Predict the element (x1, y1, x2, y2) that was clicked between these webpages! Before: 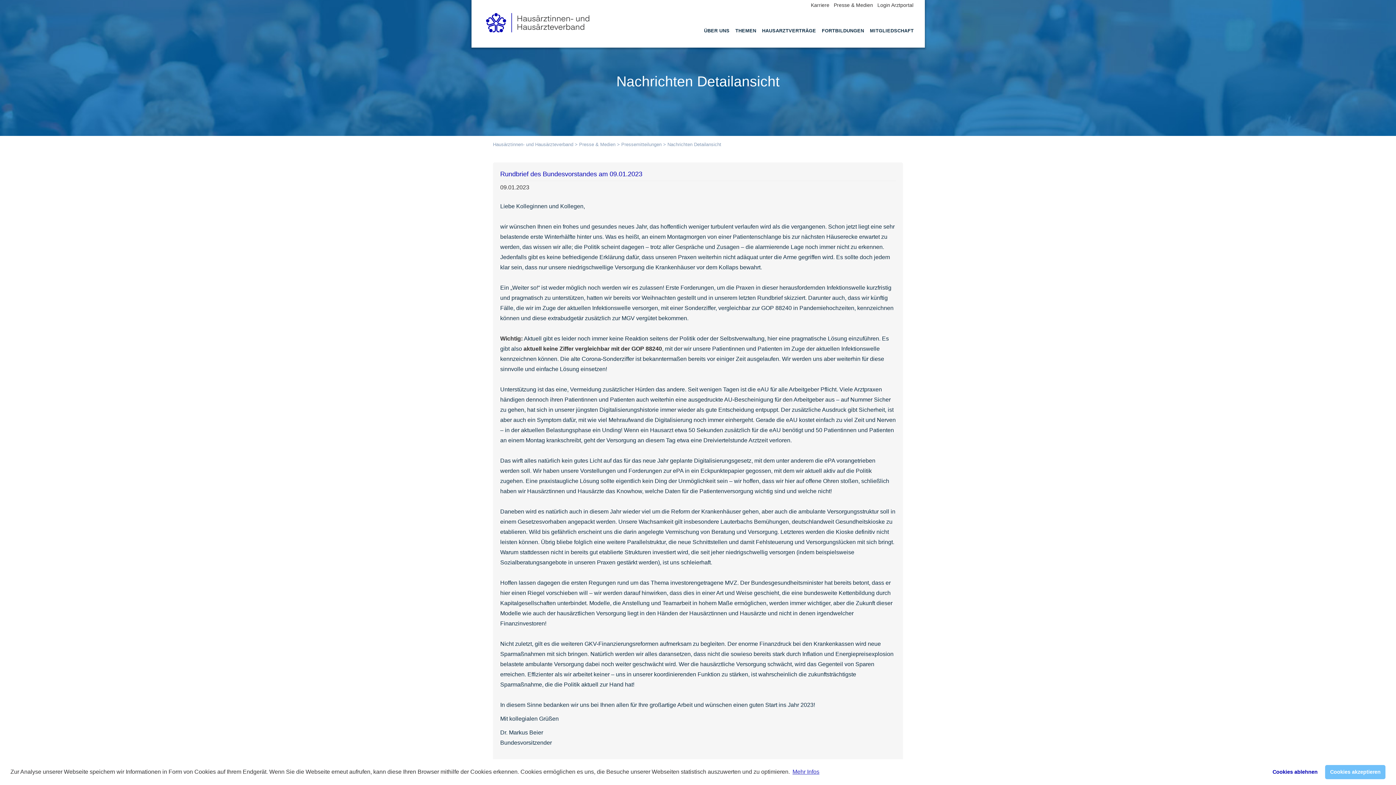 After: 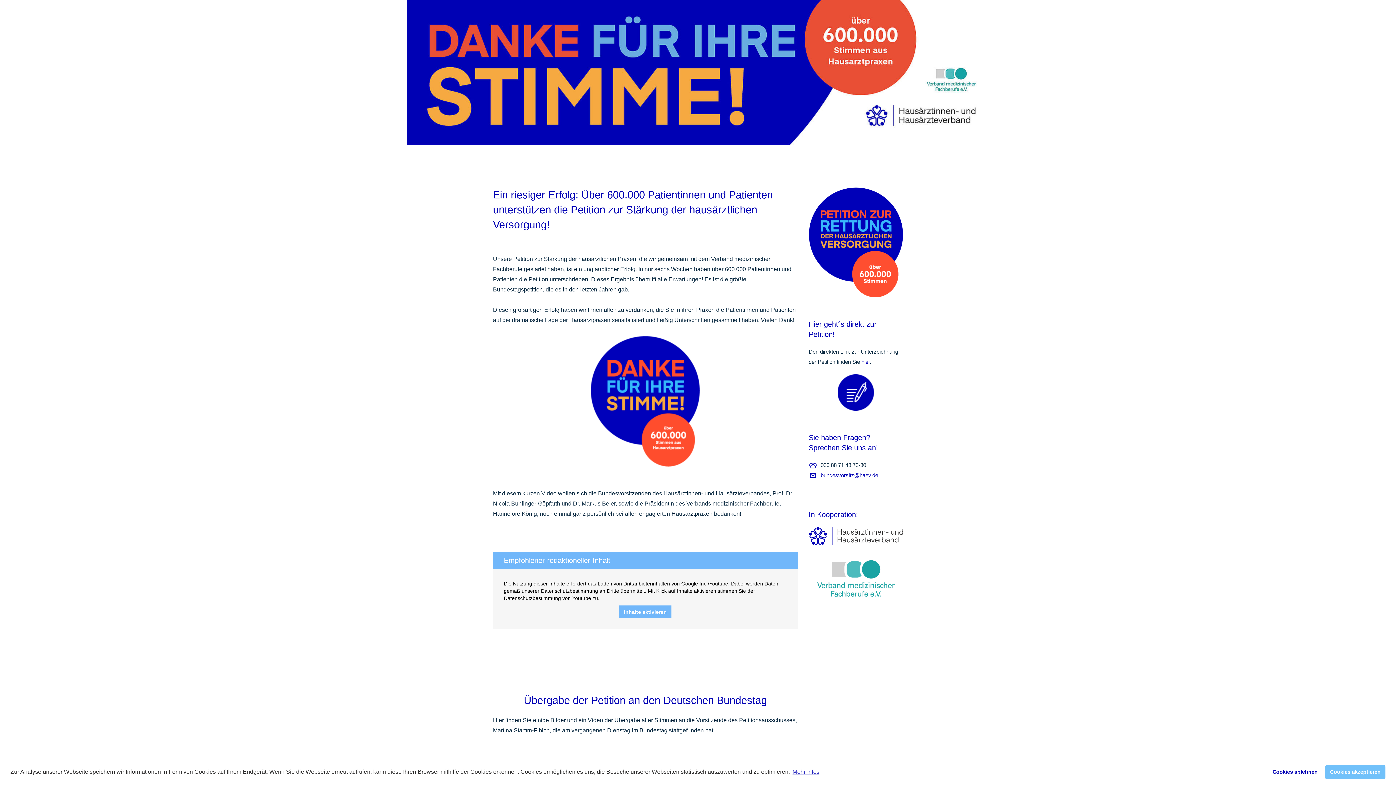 Action: label: THEMEN bbox: (735, 28, 756, 33)